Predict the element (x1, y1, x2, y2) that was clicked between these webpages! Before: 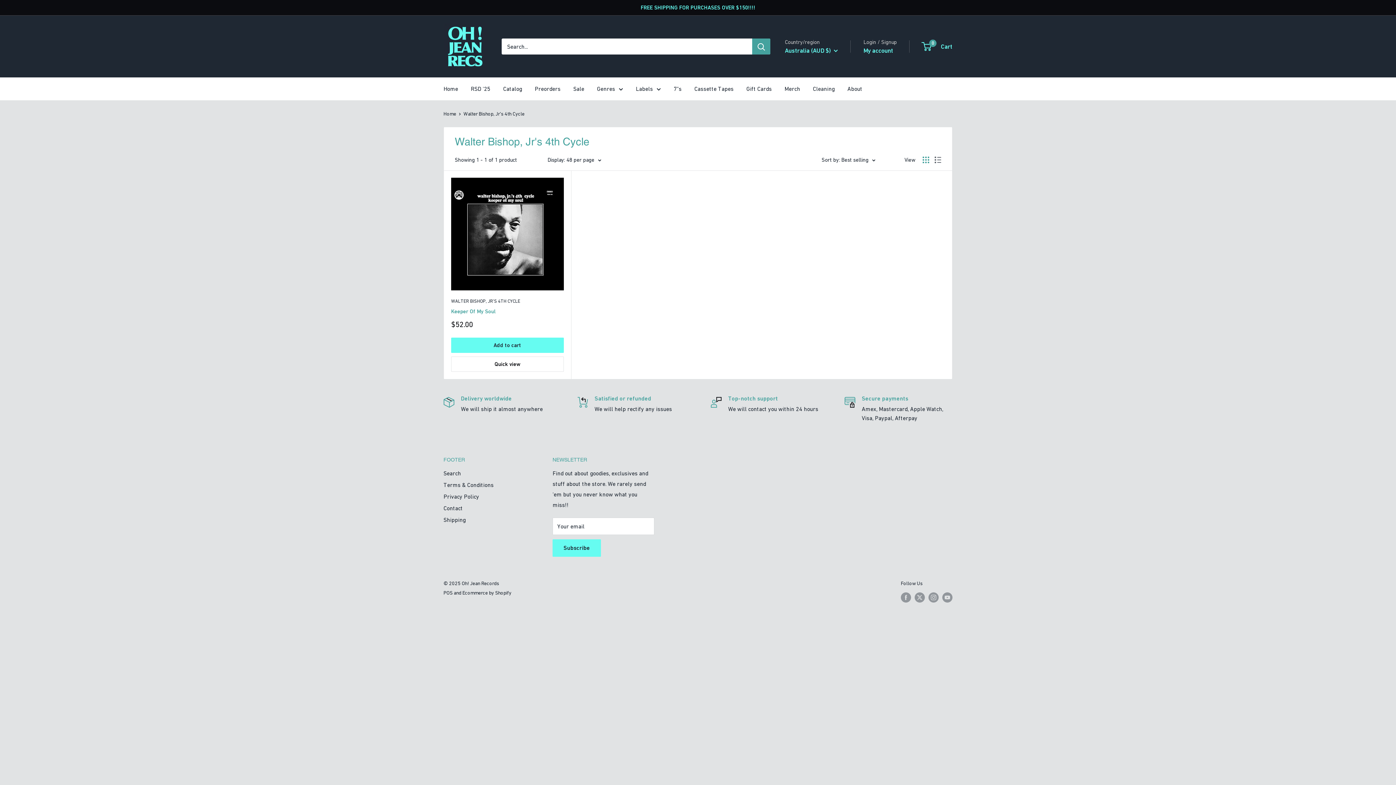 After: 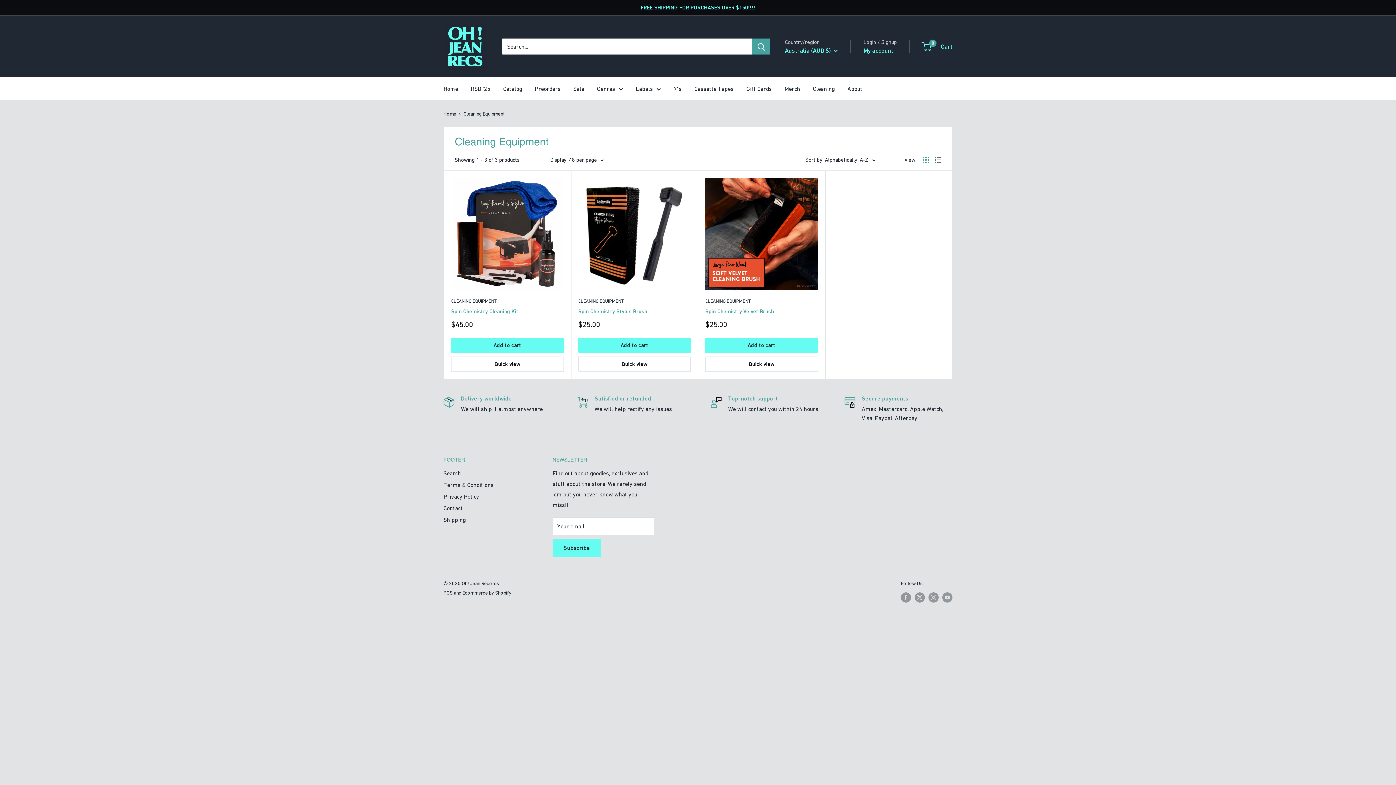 Action: label: Cleaning bbox: (813, 83, 834, 94)